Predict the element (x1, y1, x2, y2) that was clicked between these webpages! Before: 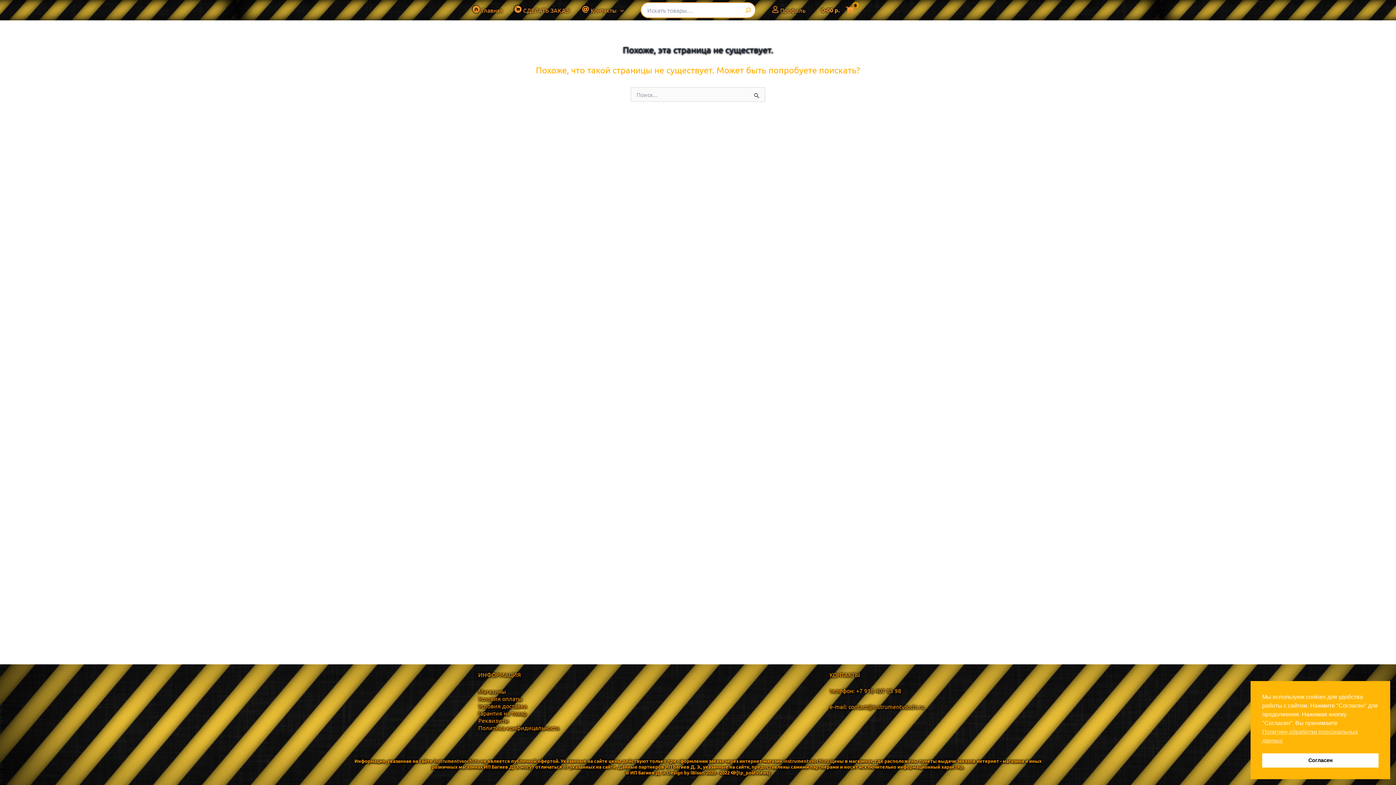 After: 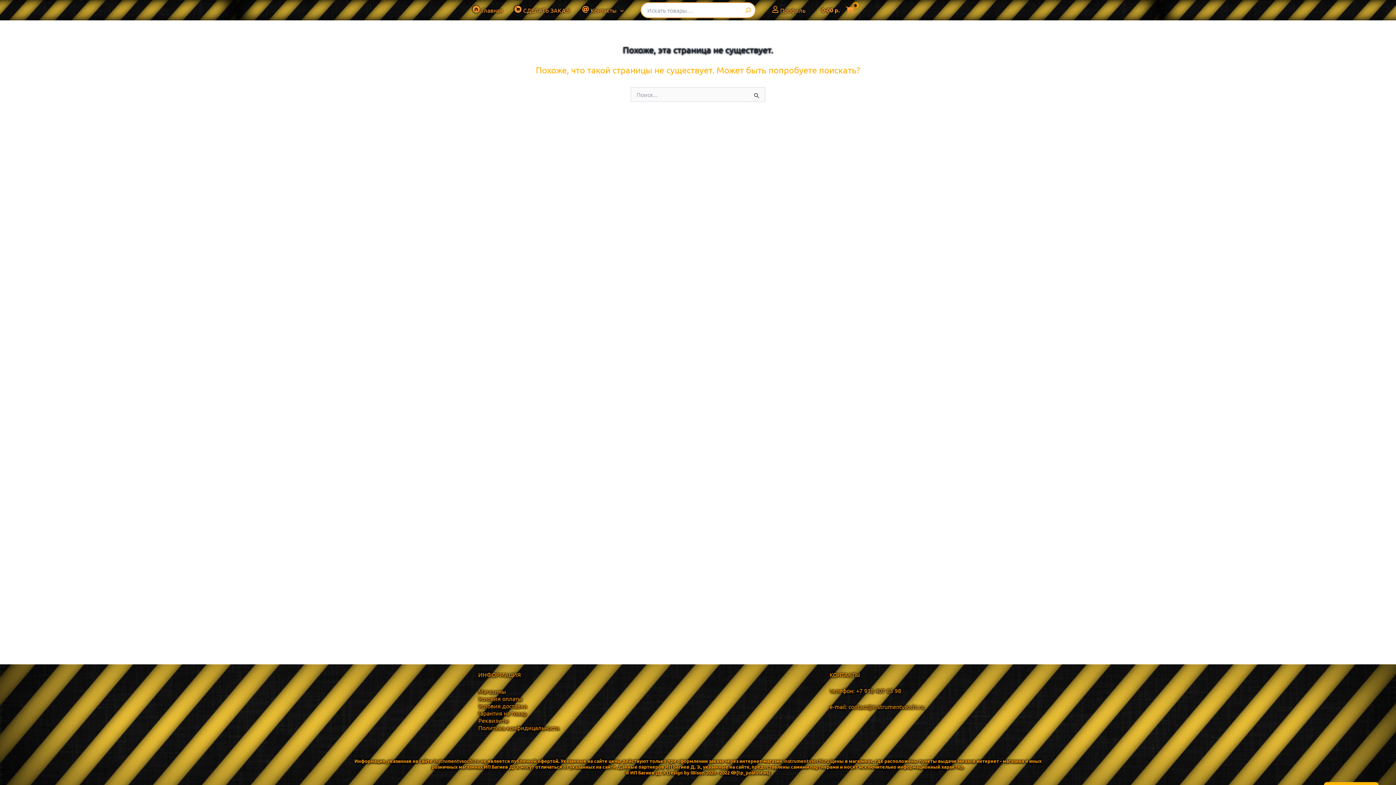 Action: label: Согласен cookie bbox: (1262, 753, 1378, 768)